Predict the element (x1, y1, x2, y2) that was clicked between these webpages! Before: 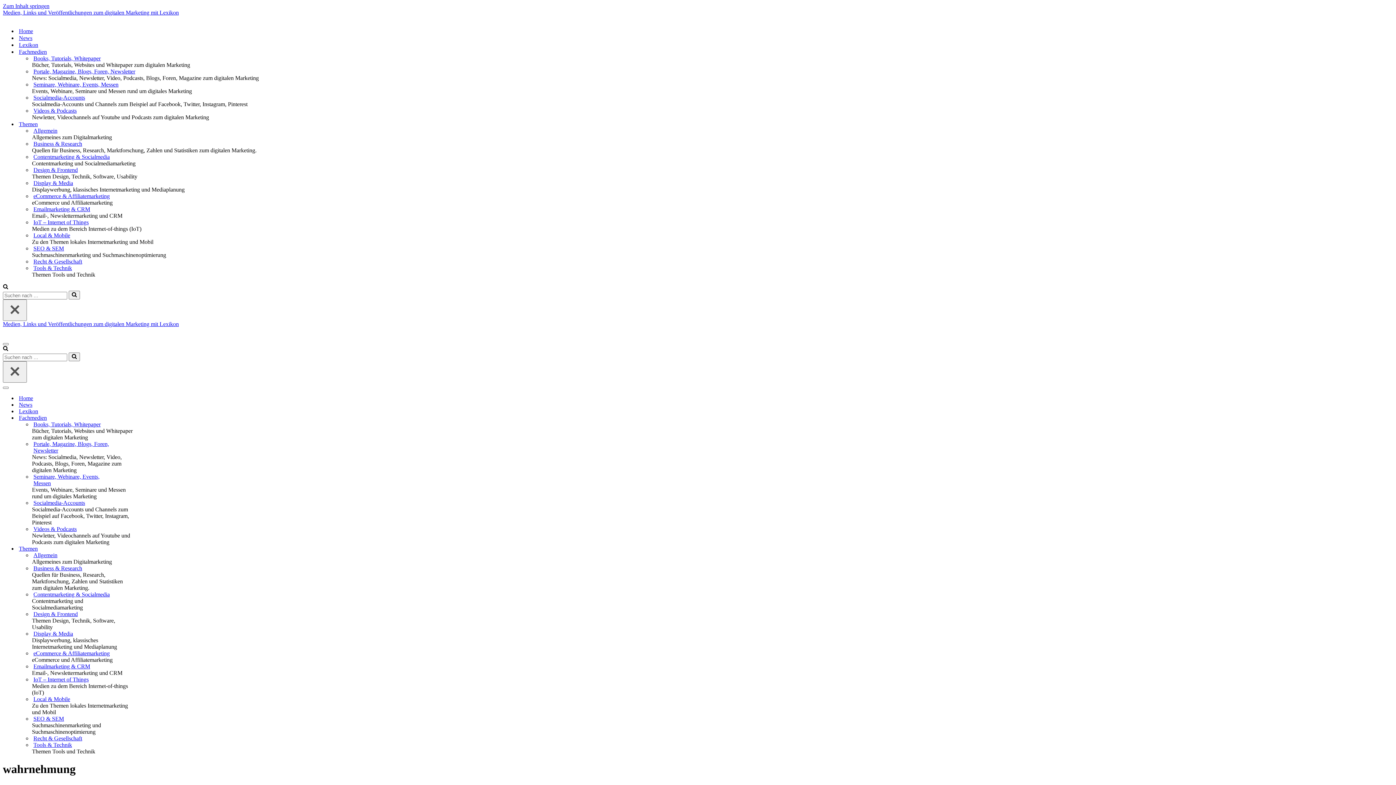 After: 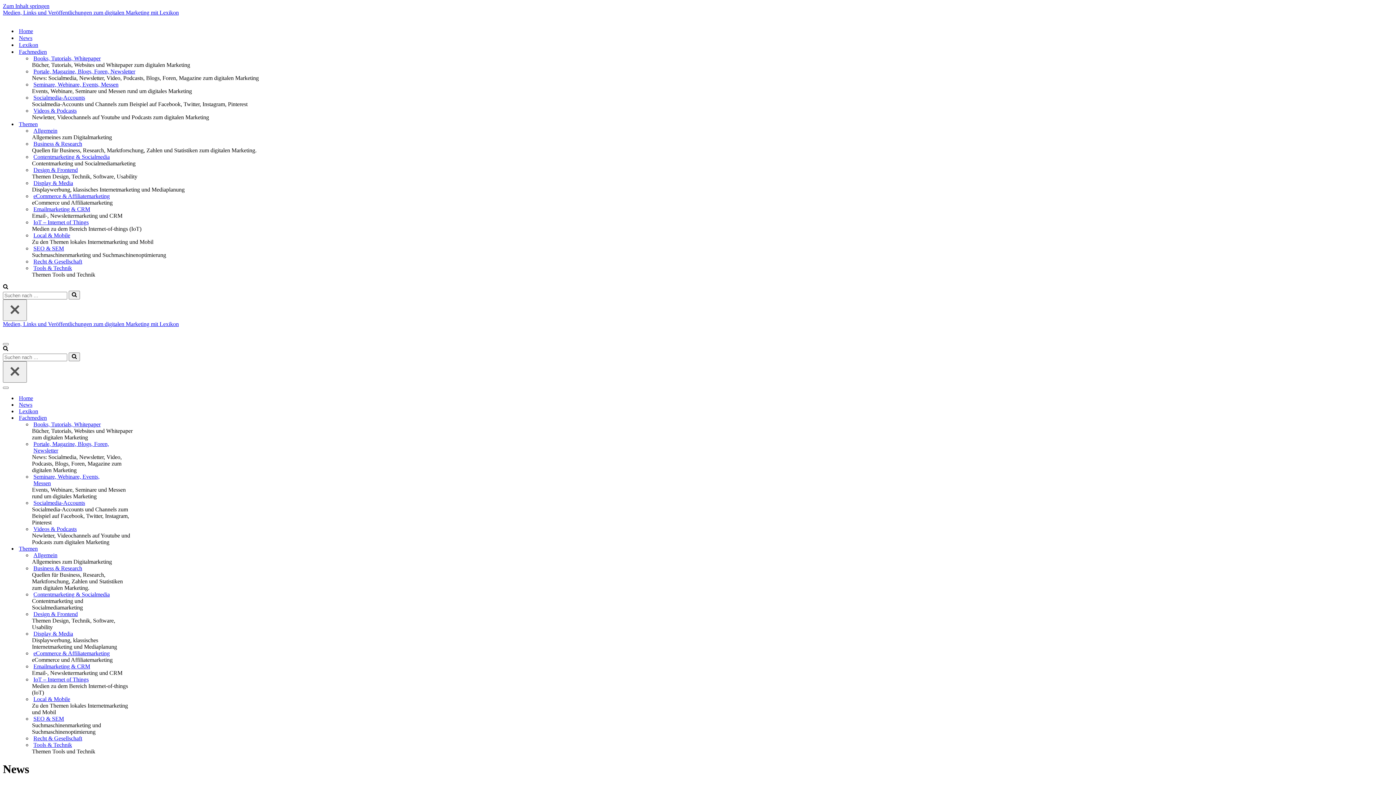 Action: label: News bbox: (18, 401, 132, 408)